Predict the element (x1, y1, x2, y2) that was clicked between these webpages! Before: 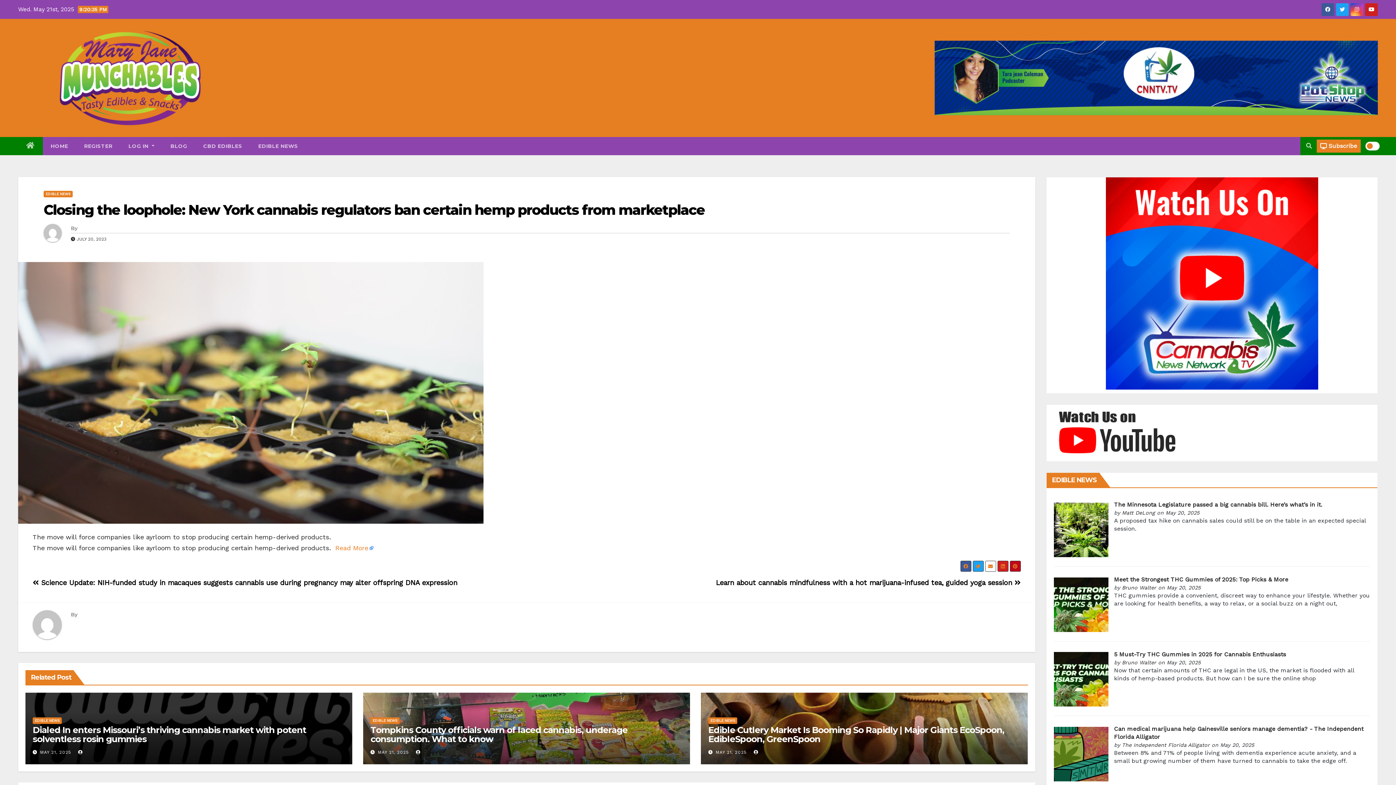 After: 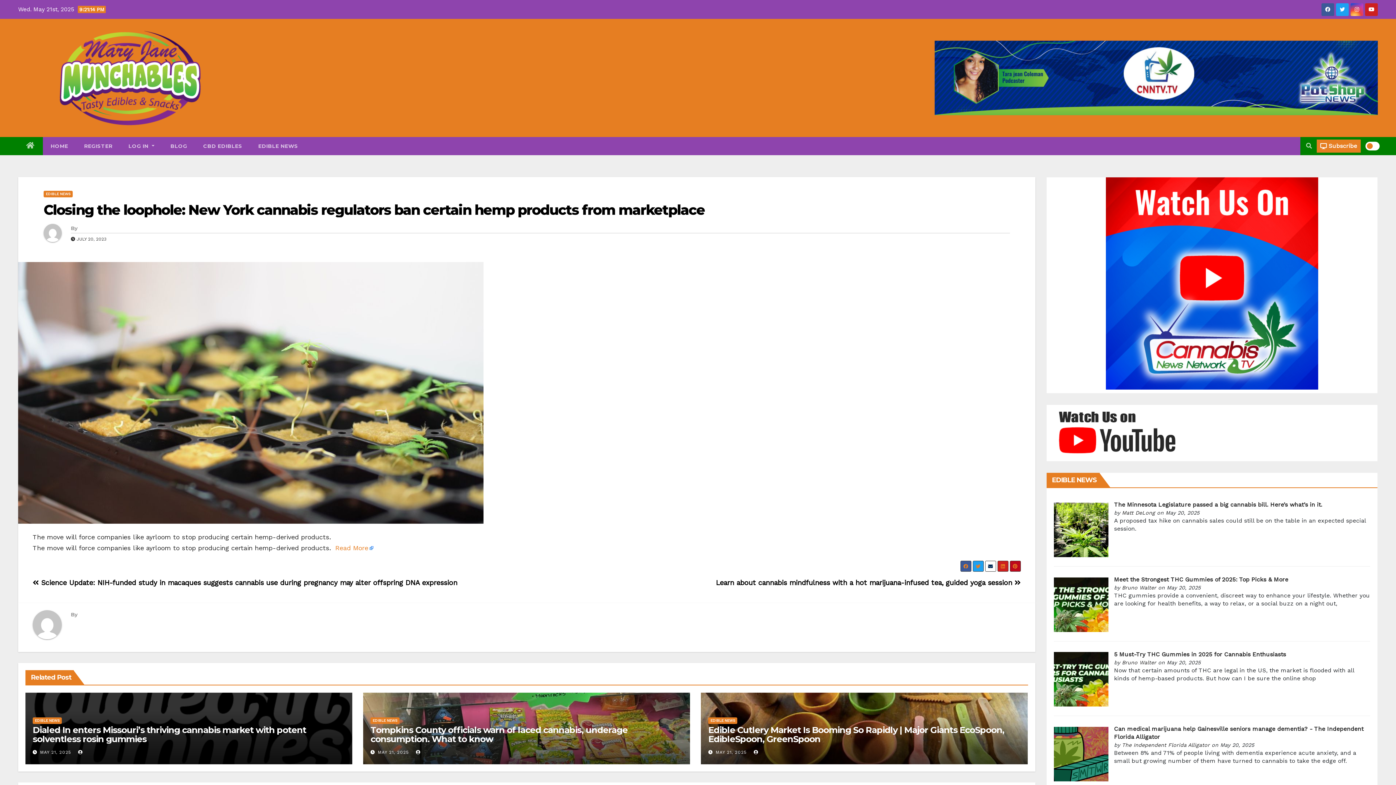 Action: bbox: (985, 561, 996, 572)